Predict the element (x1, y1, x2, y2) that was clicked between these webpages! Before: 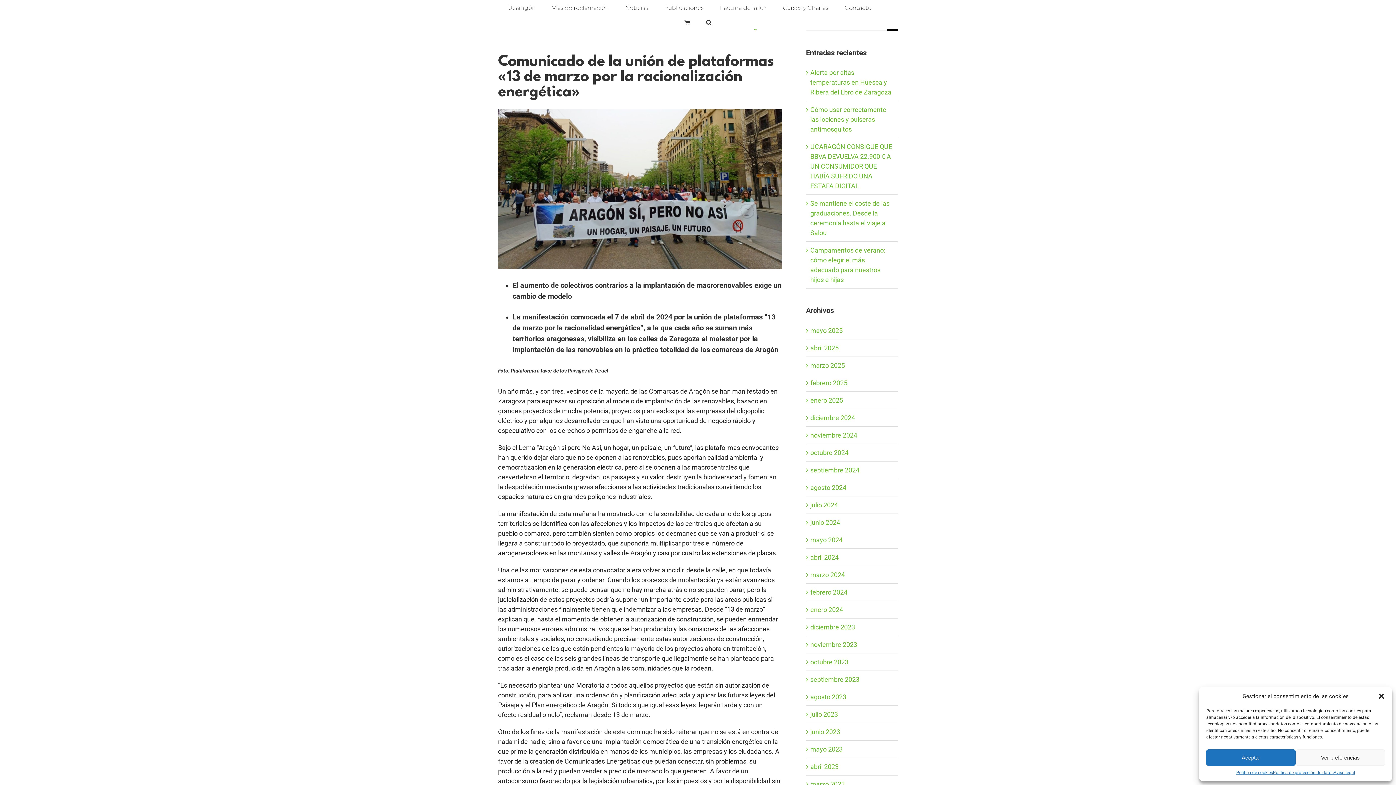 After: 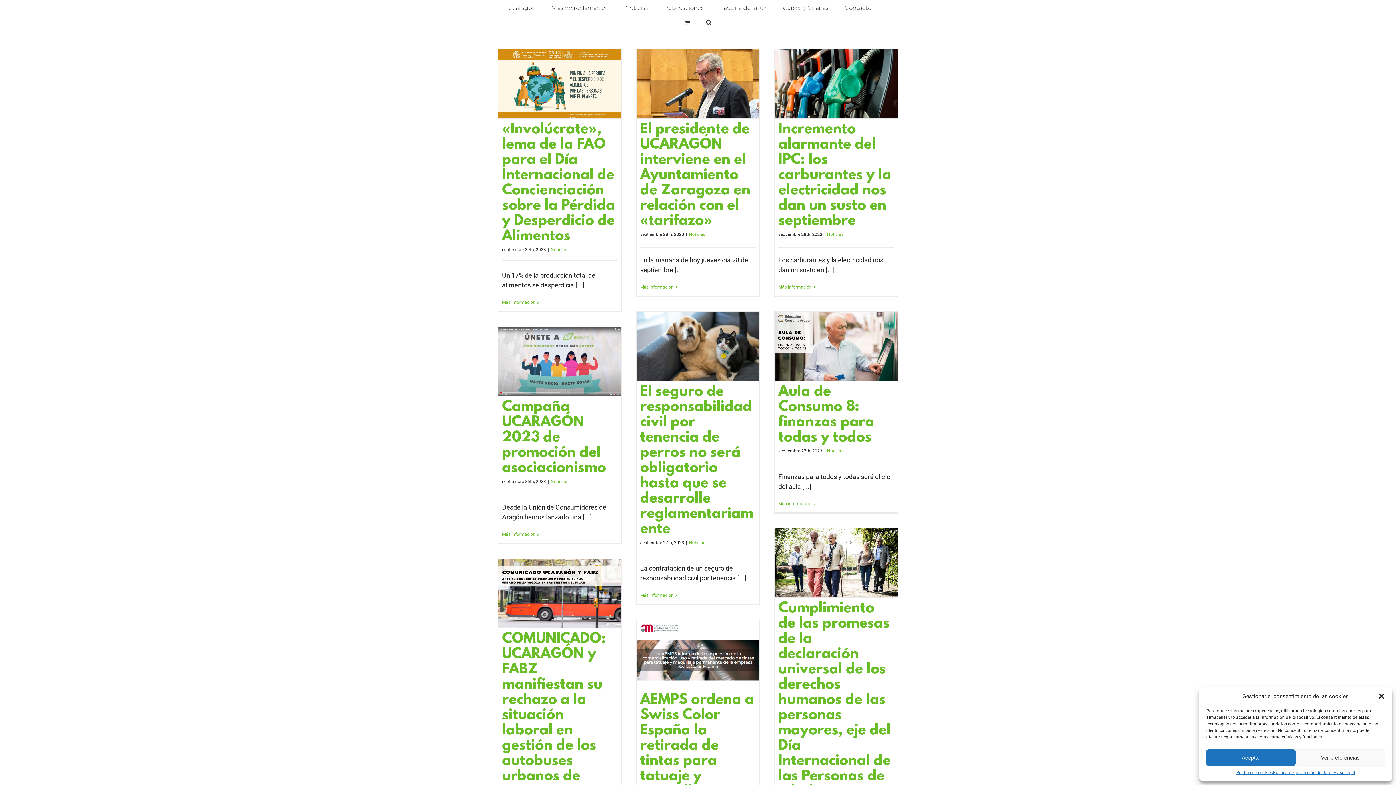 Action: bbox: (810, 675, 859, 683) label: septiembre 2023